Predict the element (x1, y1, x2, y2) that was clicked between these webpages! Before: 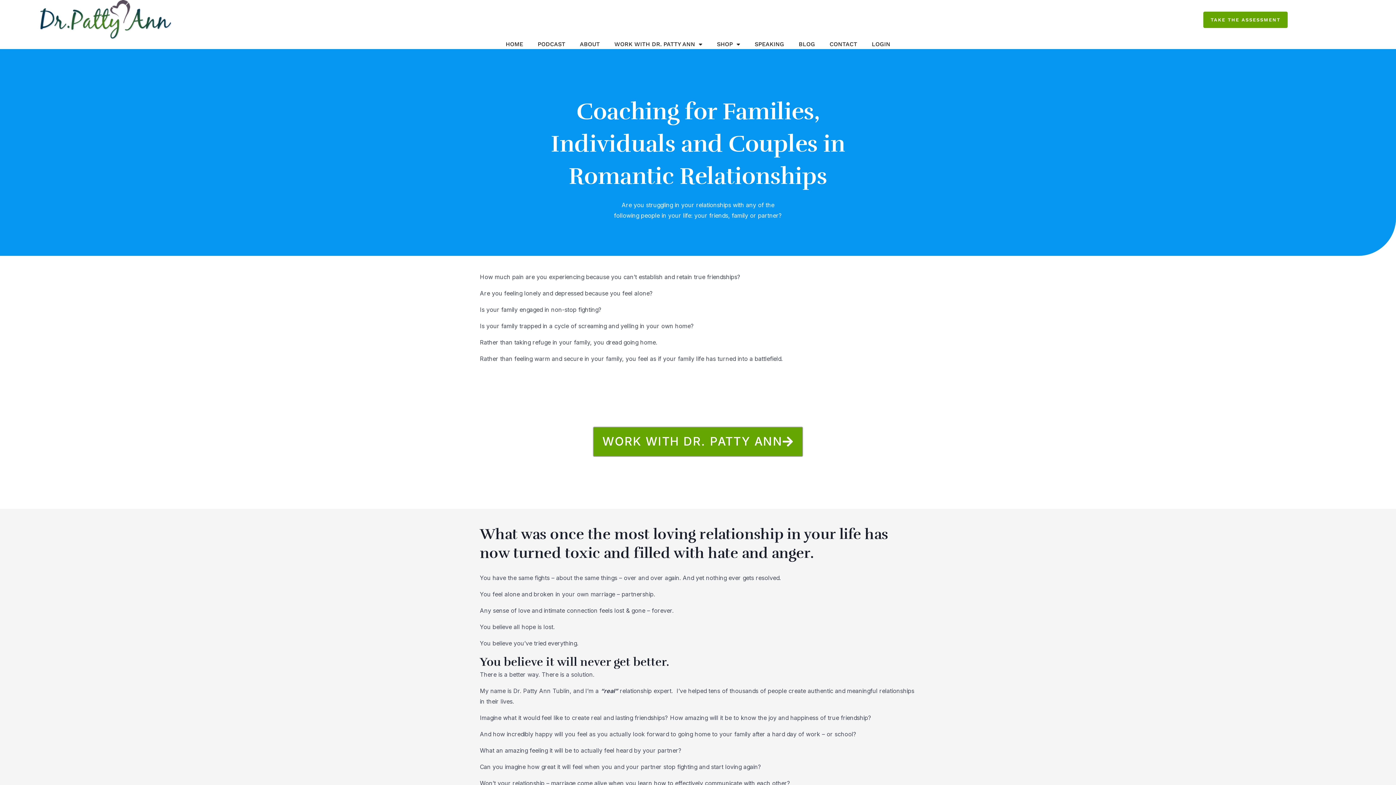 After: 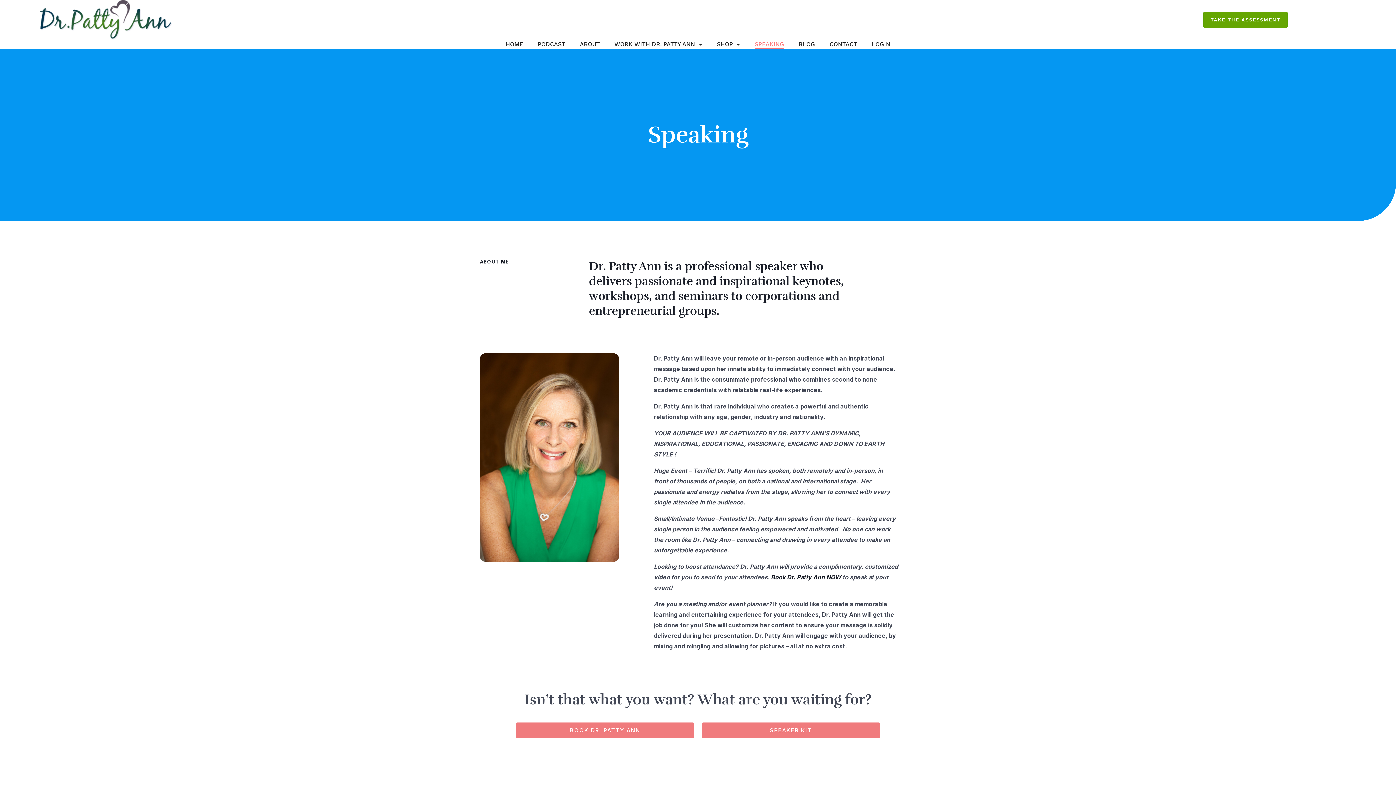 Action: bbox: (754, 39, 784, 49) label: SPEAKING